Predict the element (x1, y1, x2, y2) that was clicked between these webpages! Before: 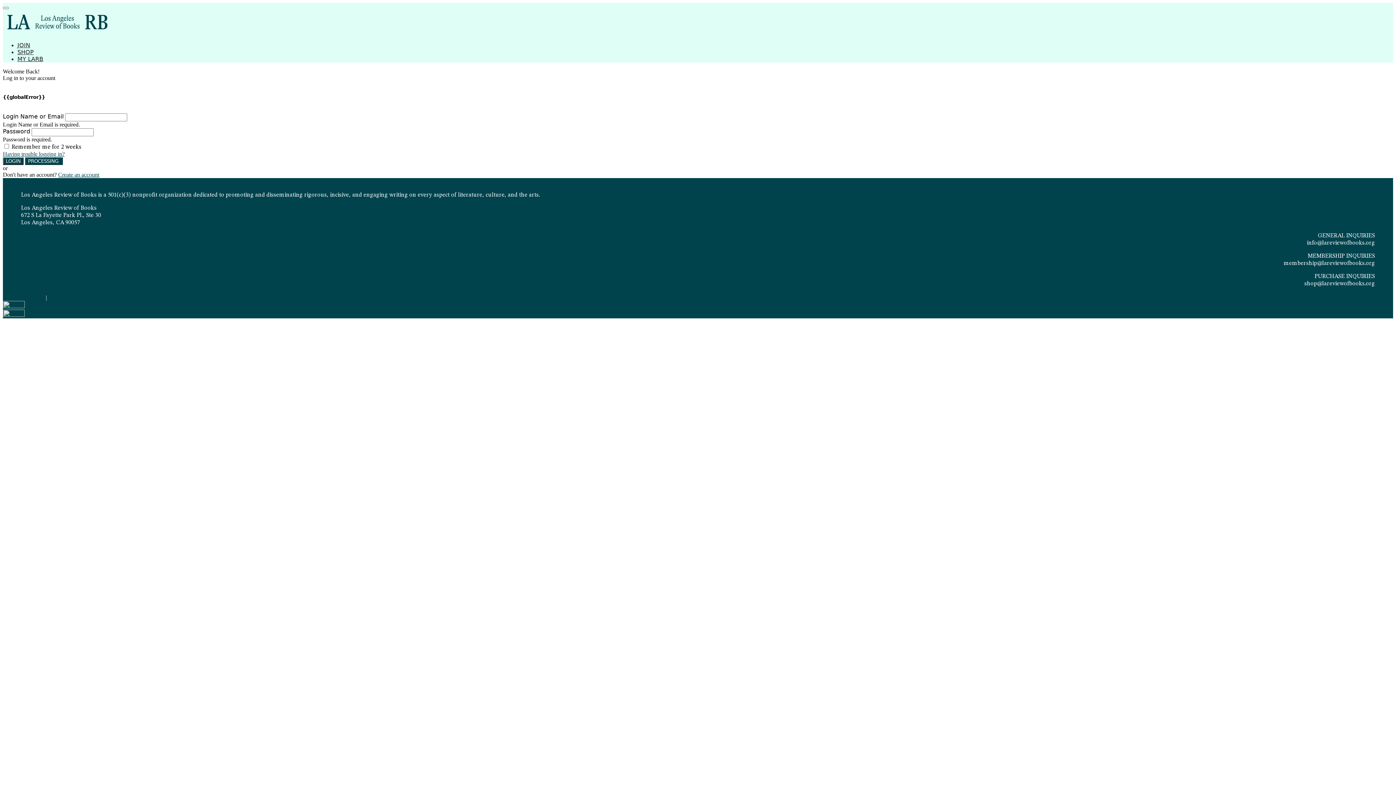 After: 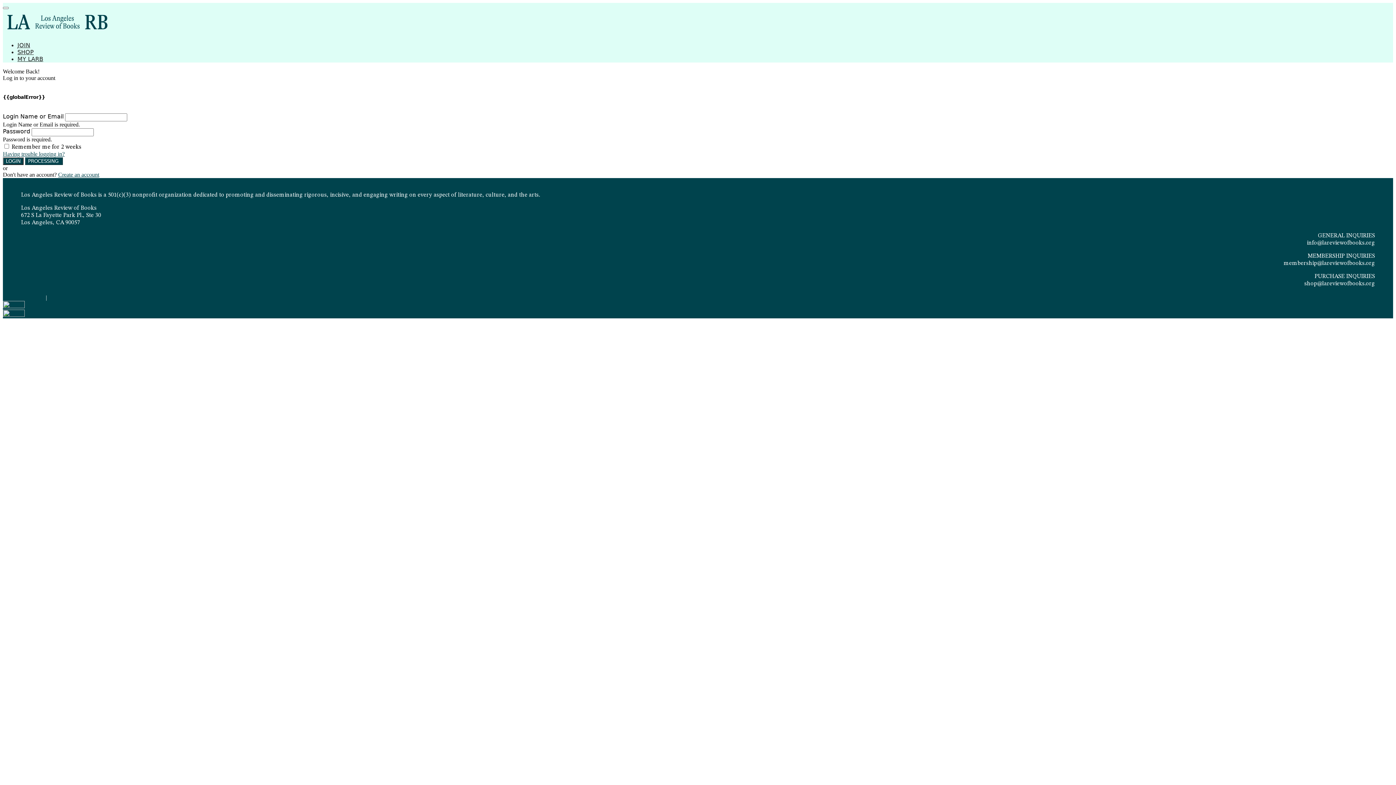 Action: bbox: (48, 294, 87, 300) label: Terms of Service